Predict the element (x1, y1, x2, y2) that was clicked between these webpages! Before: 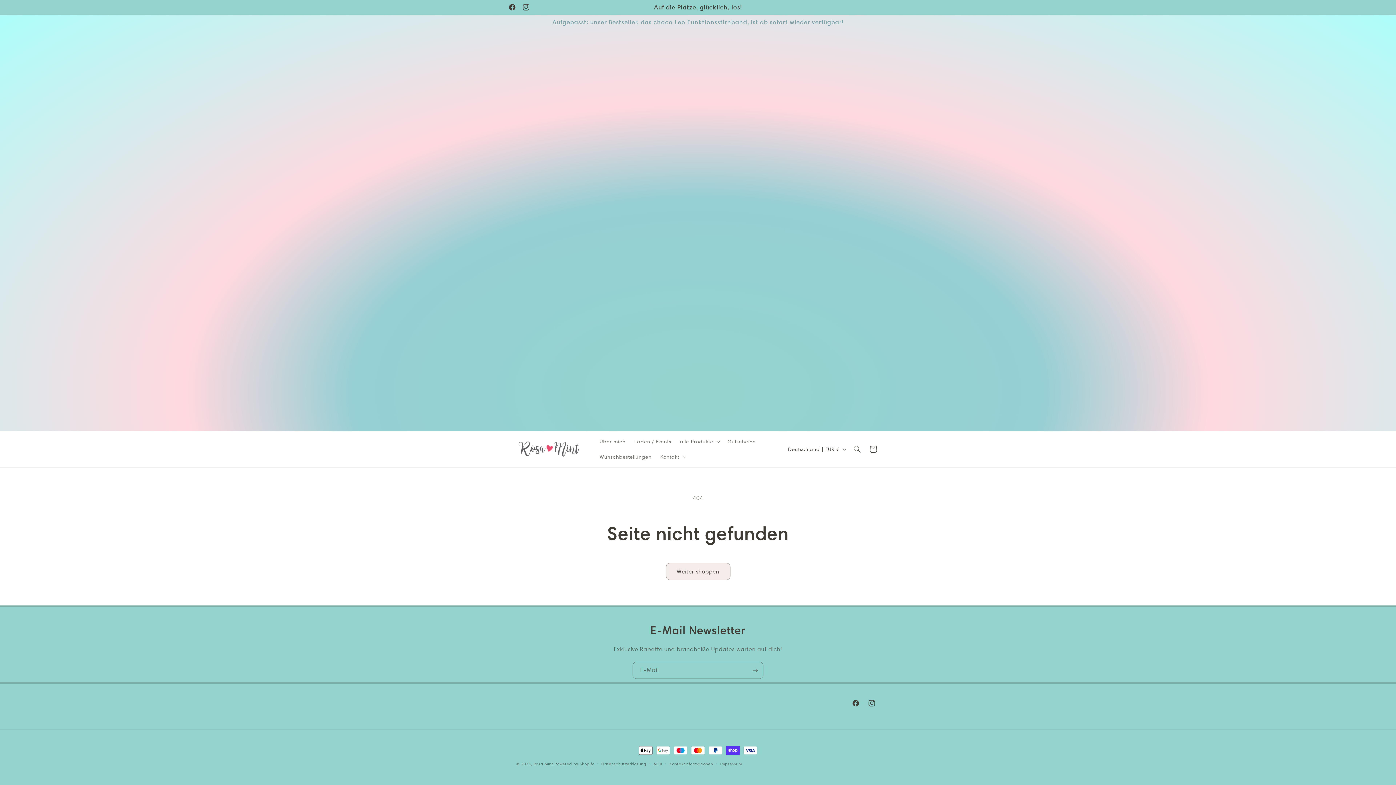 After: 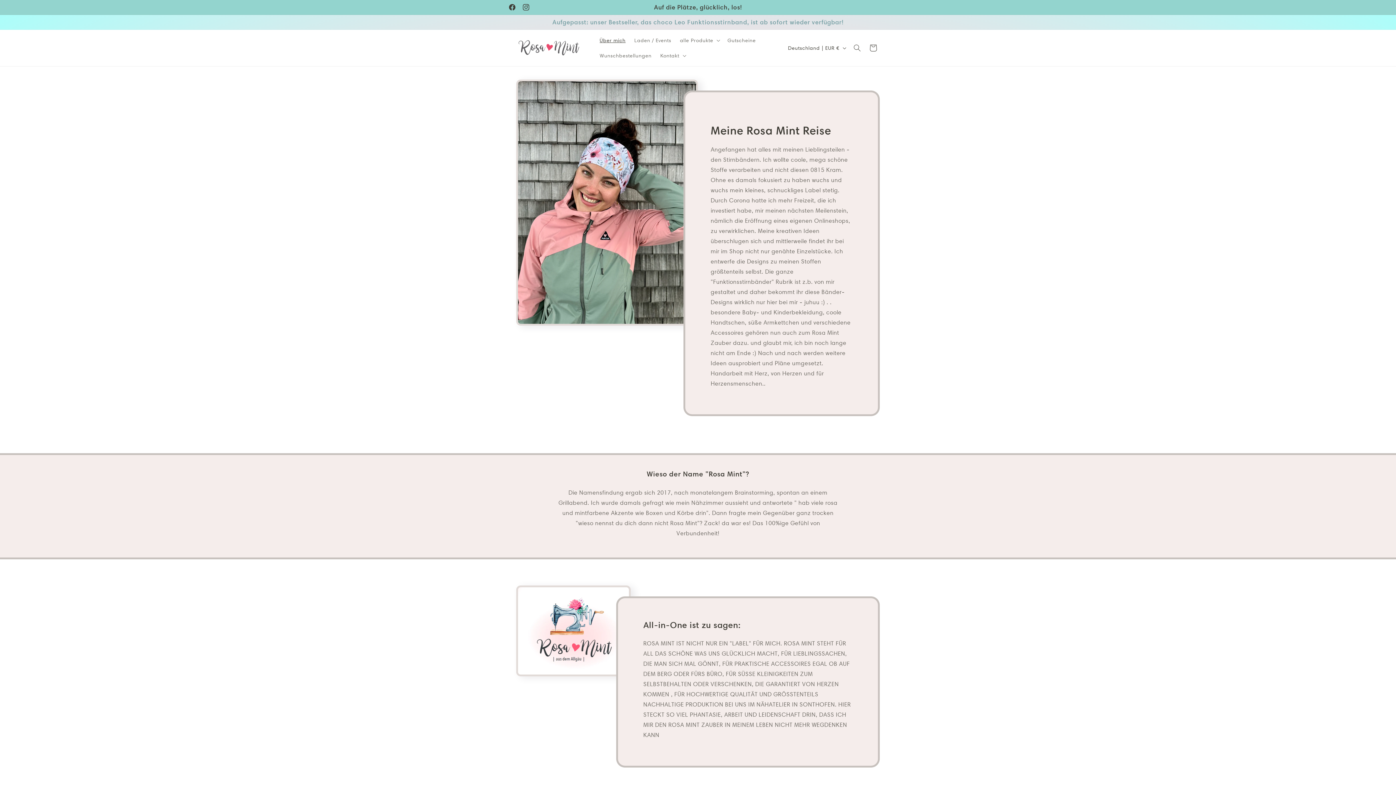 Action: label: Über mich bbox: (595, 434, 630, 449)